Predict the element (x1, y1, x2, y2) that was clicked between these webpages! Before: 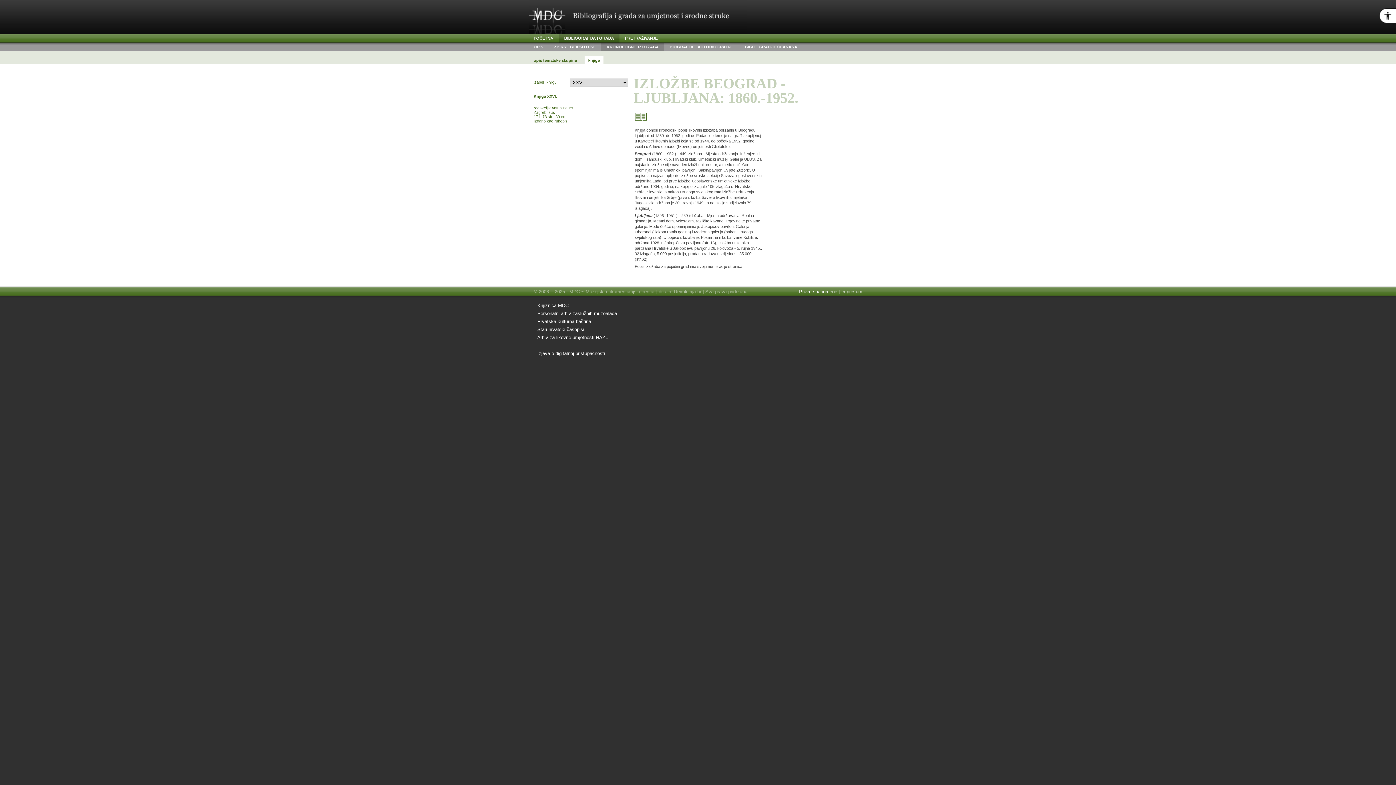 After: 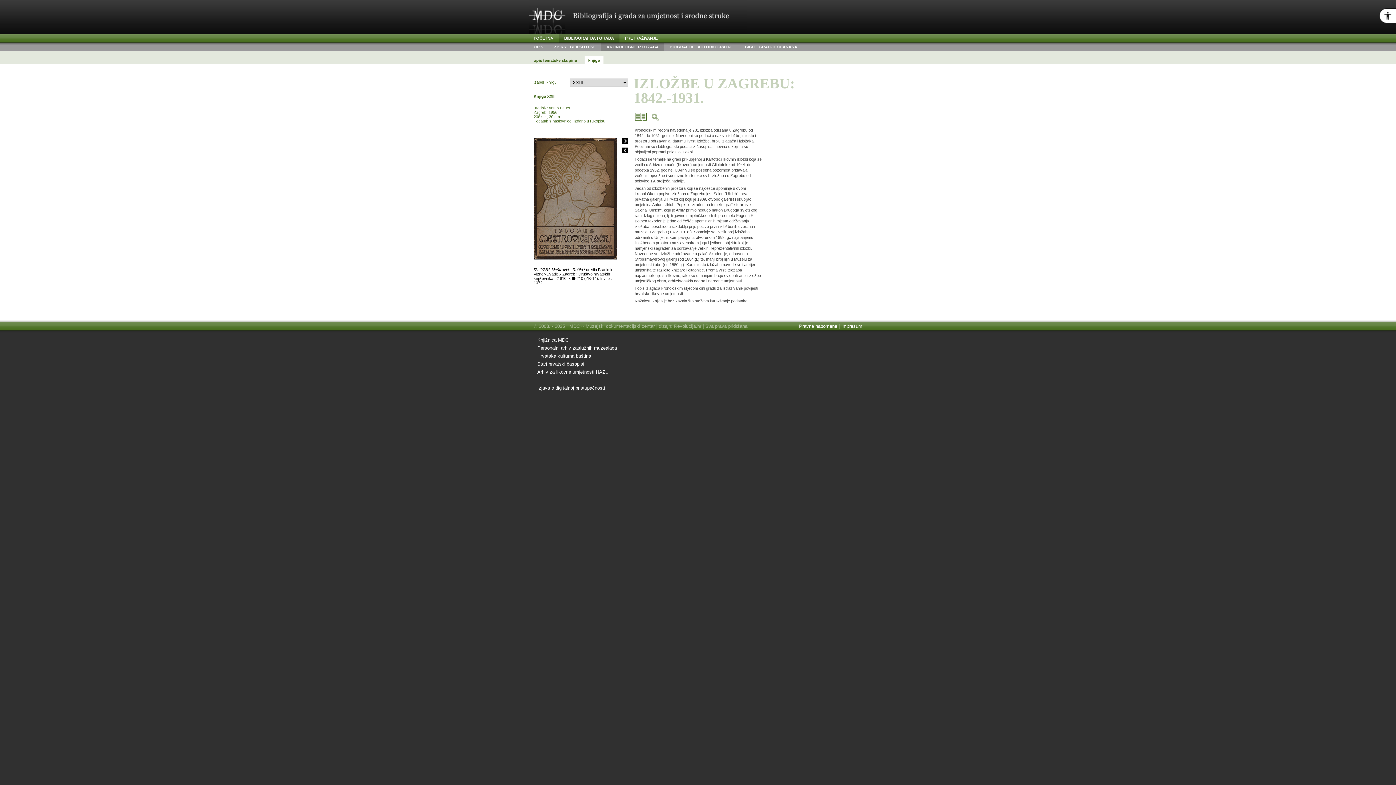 Action: bbox: (588, 58, 600, 62) label: knjige